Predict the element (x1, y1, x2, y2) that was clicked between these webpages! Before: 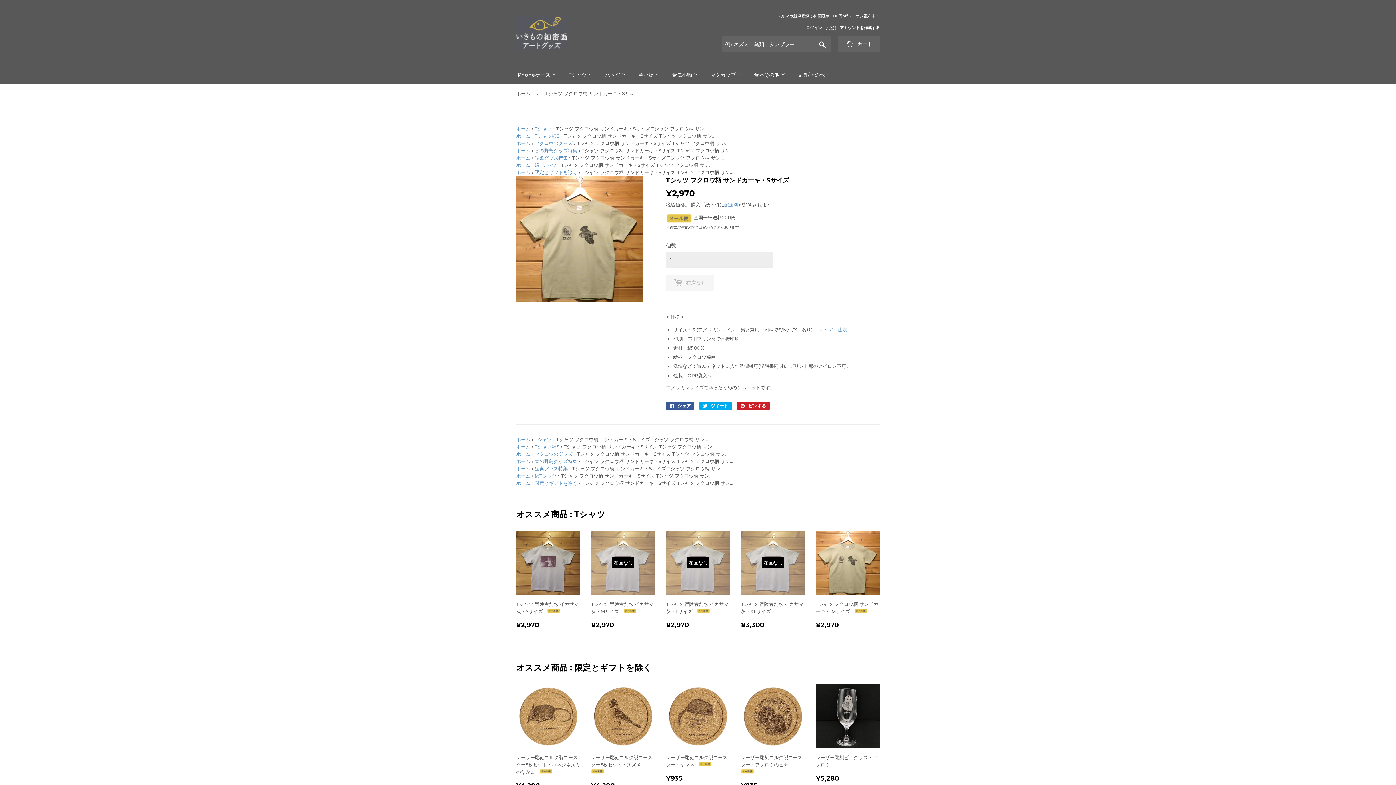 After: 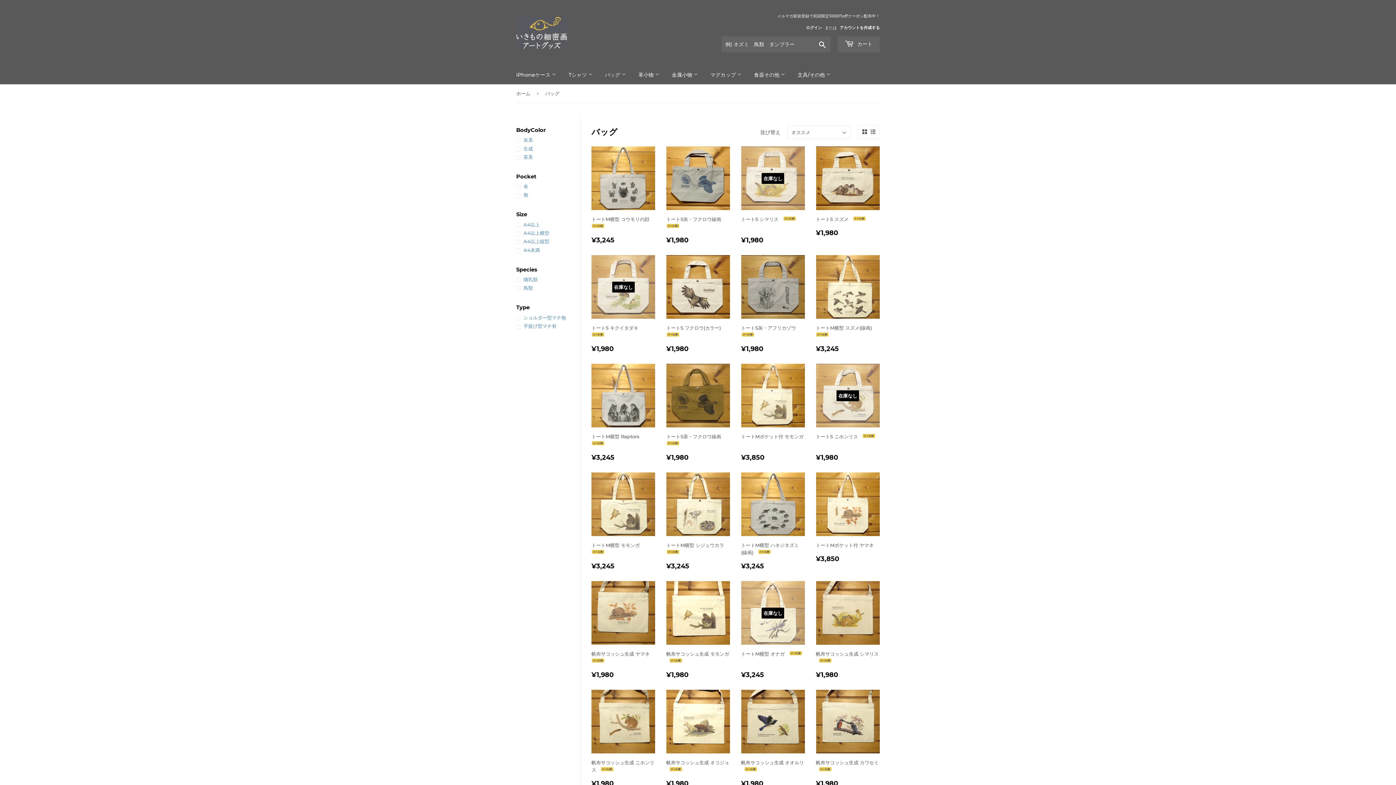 Action: bbox: (599, 65, 631, 84) label: バッグ 